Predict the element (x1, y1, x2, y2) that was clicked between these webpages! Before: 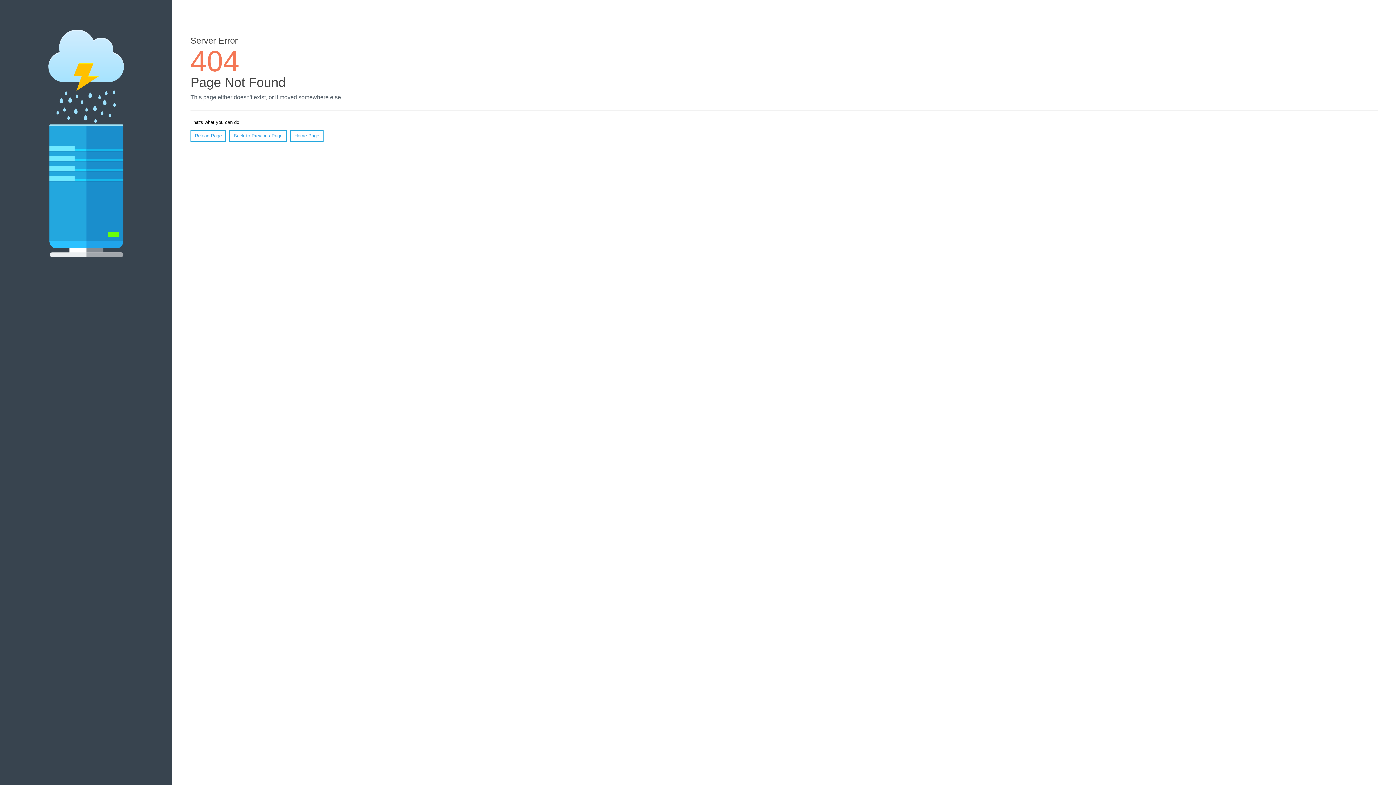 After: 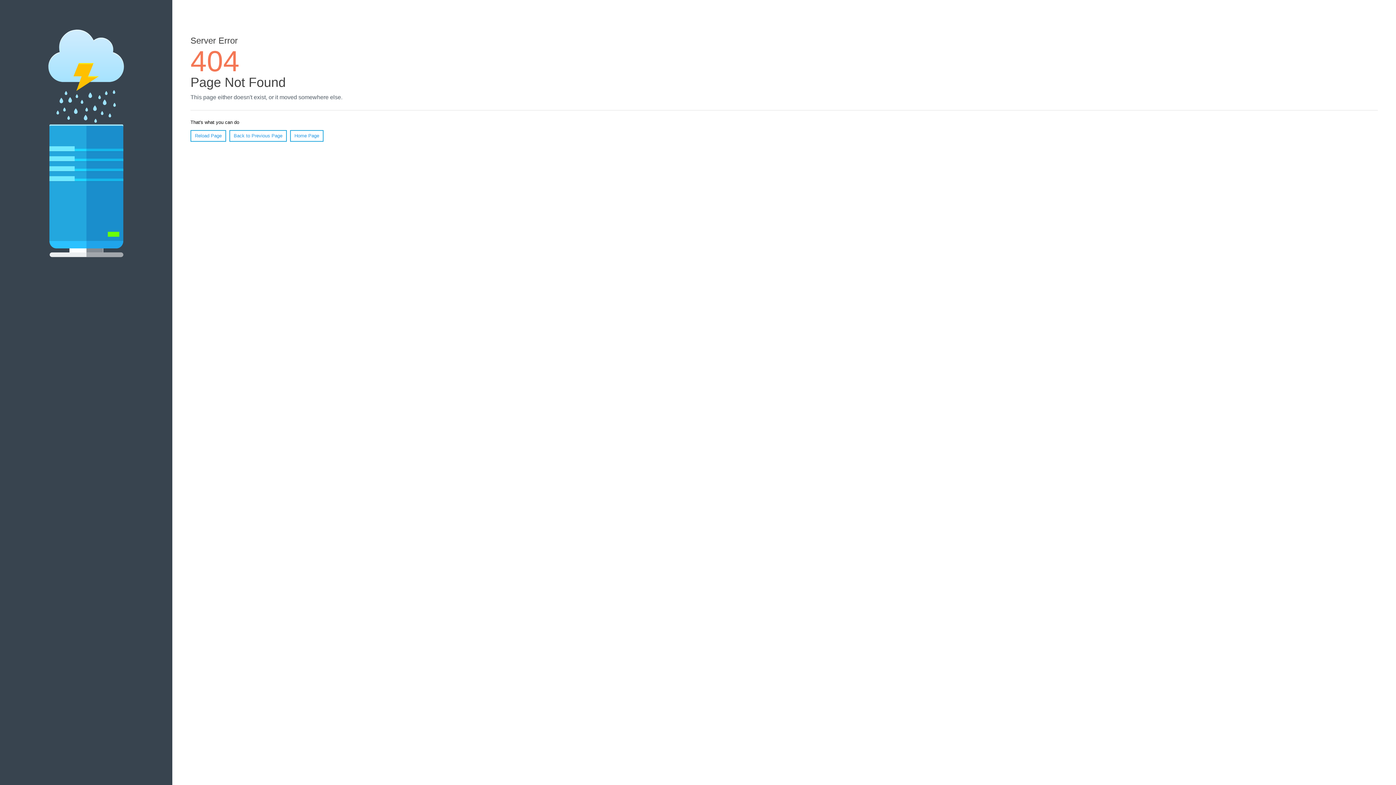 Action: bbox: (190, 130, 226, 141) label: Reload Page